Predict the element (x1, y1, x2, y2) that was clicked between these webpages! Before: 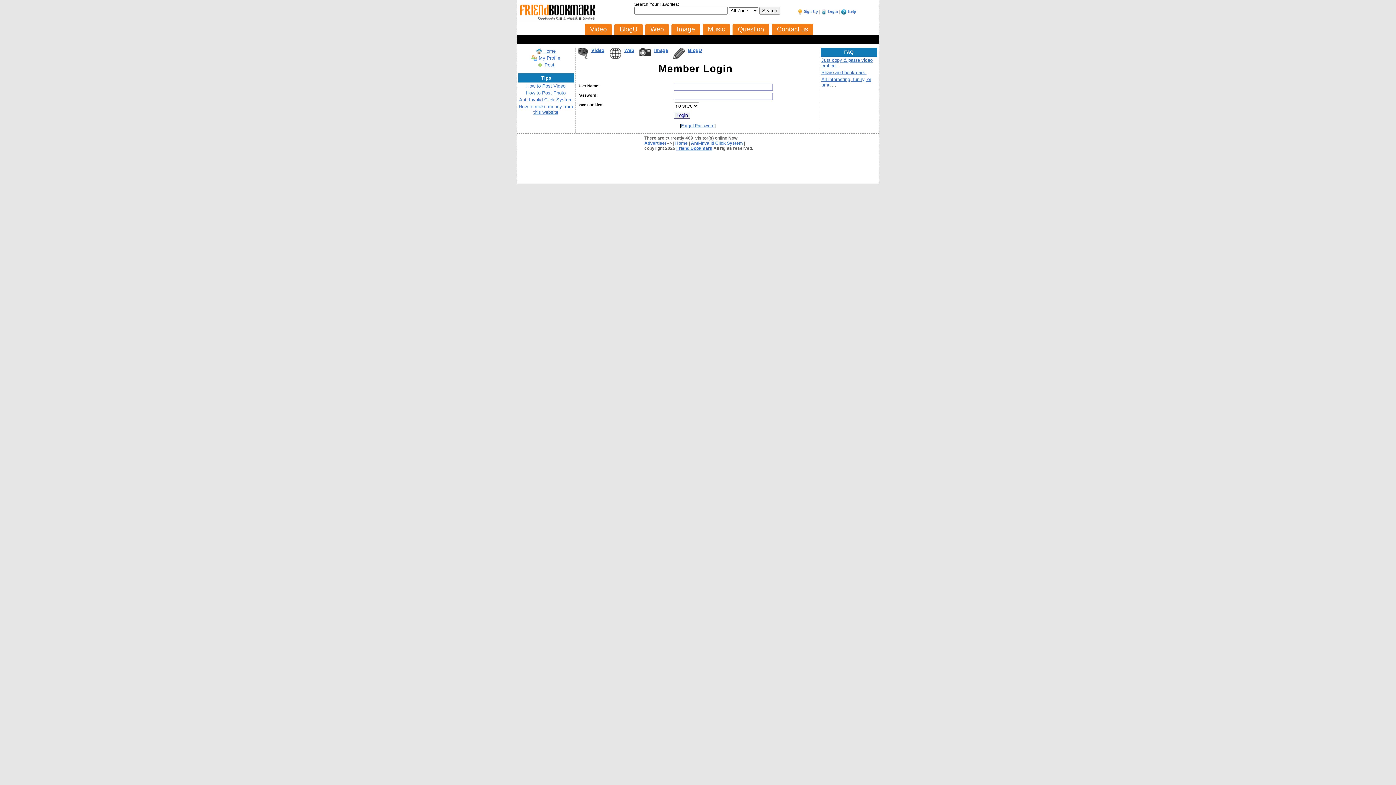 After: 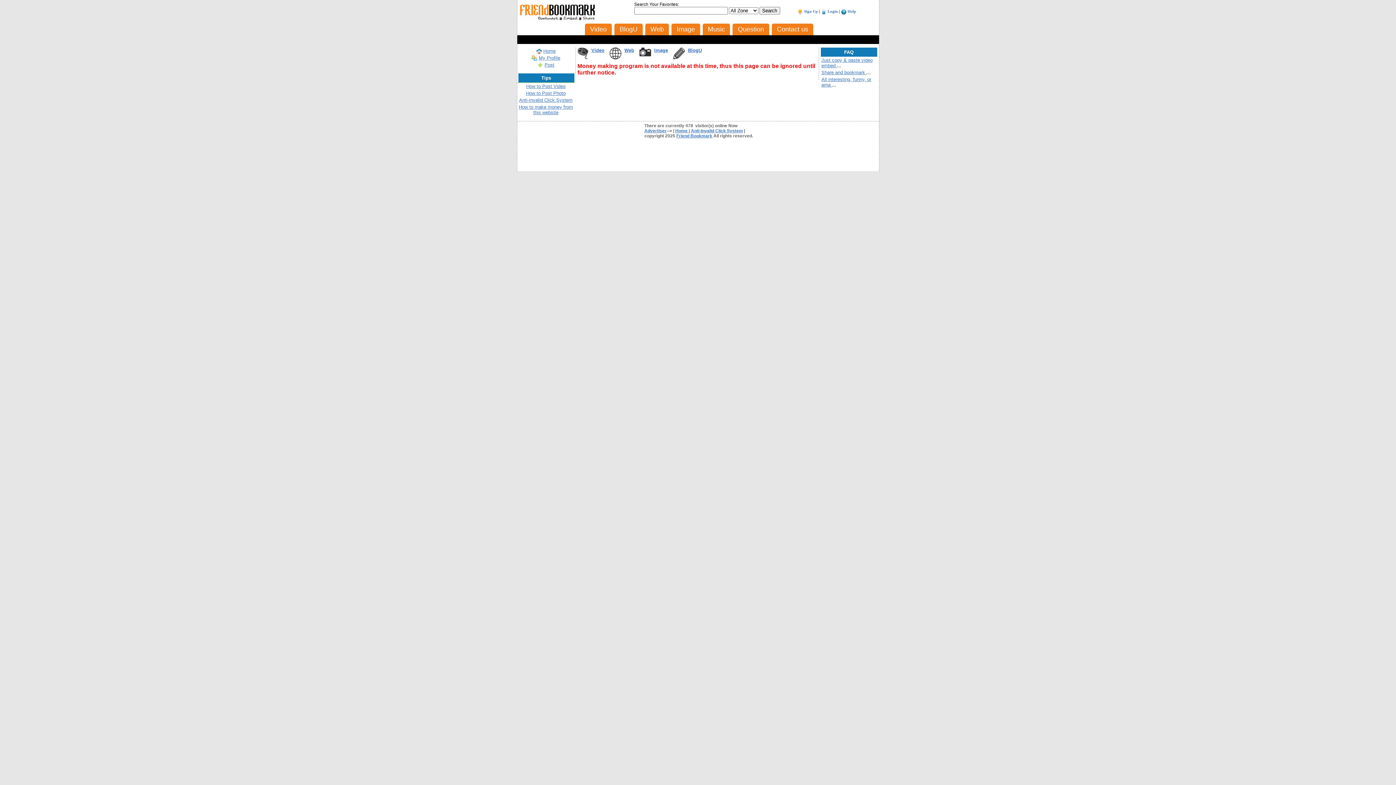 Action: label: Anti-Invalid Click System bbox: (691, 140, 743, 145)